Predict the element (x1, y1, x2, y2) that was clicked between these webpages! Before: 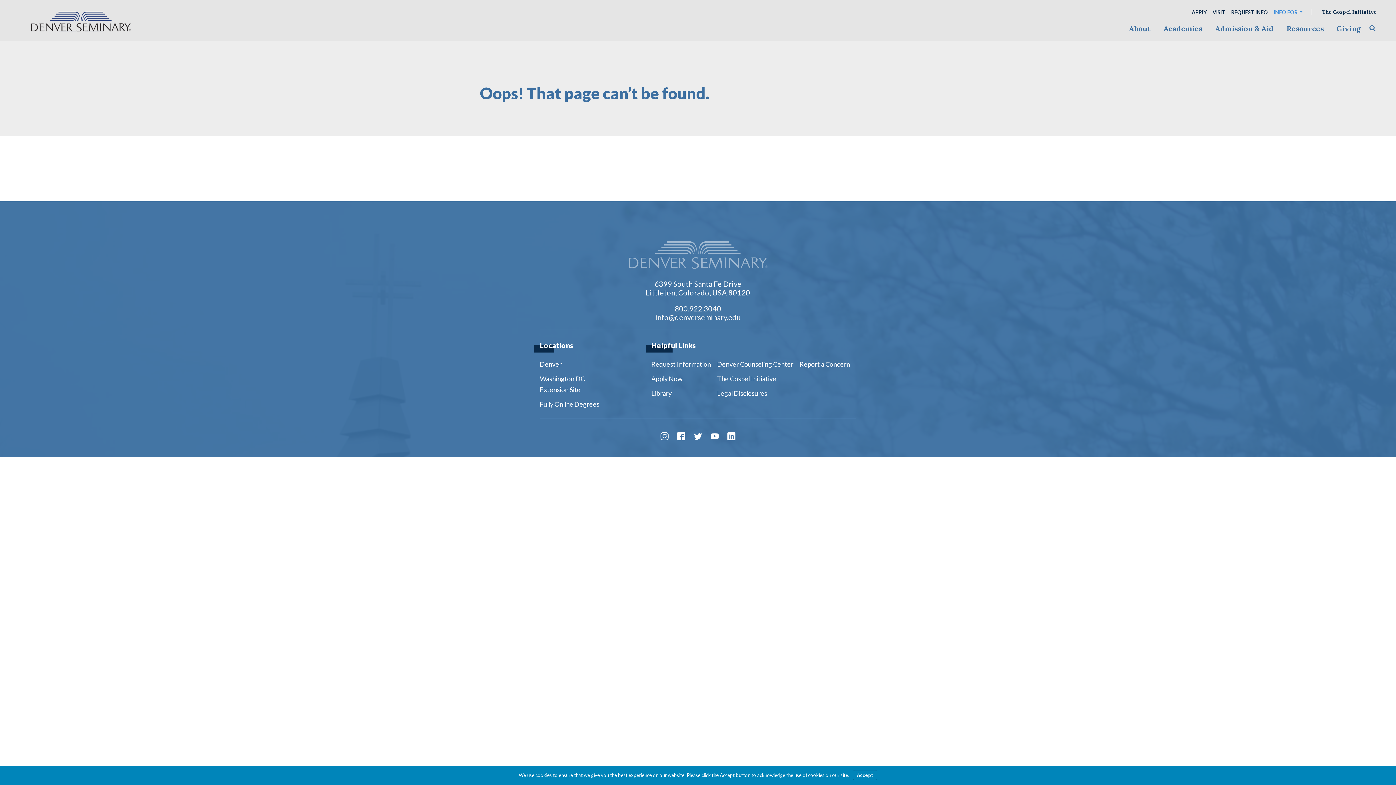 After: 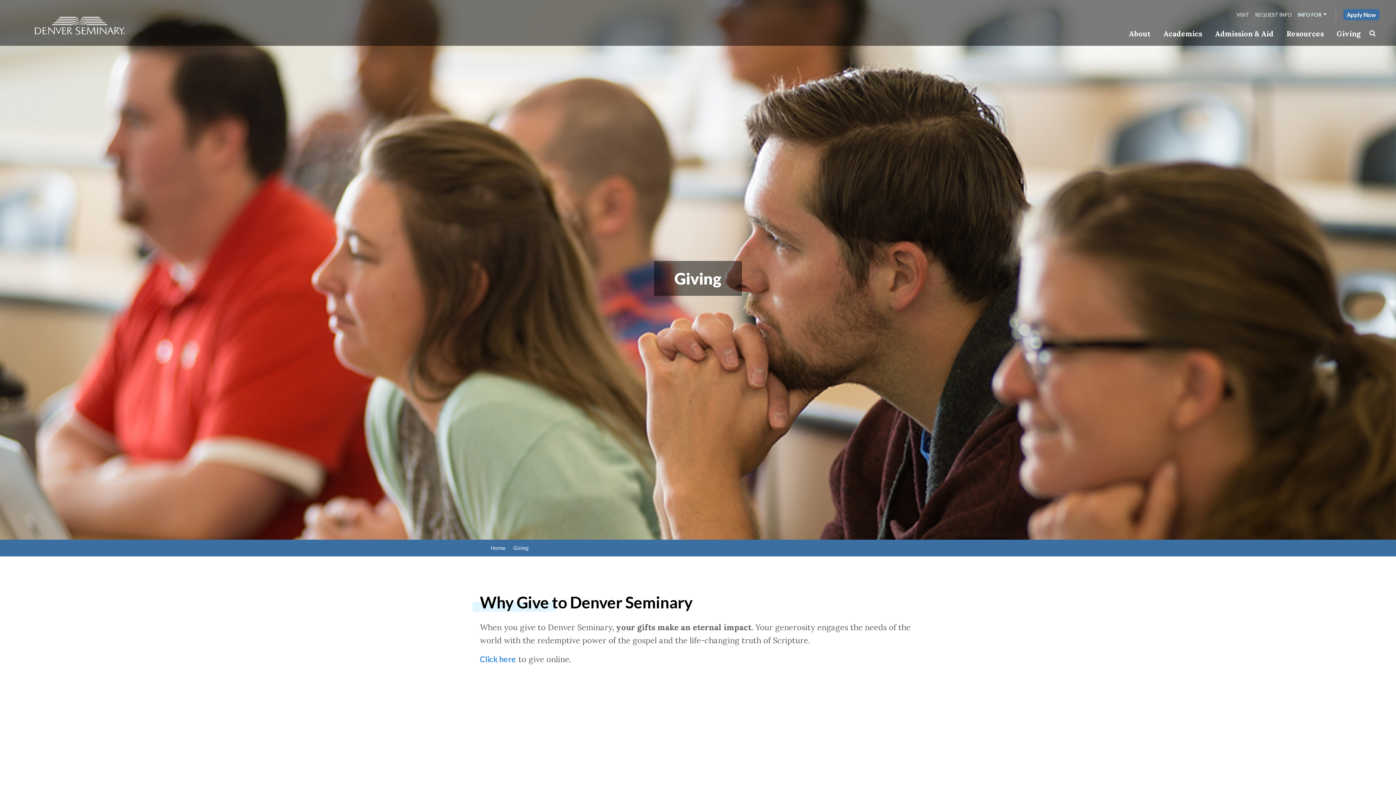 Action: label: Giving bbox: (1330, 23, 1367, 32)